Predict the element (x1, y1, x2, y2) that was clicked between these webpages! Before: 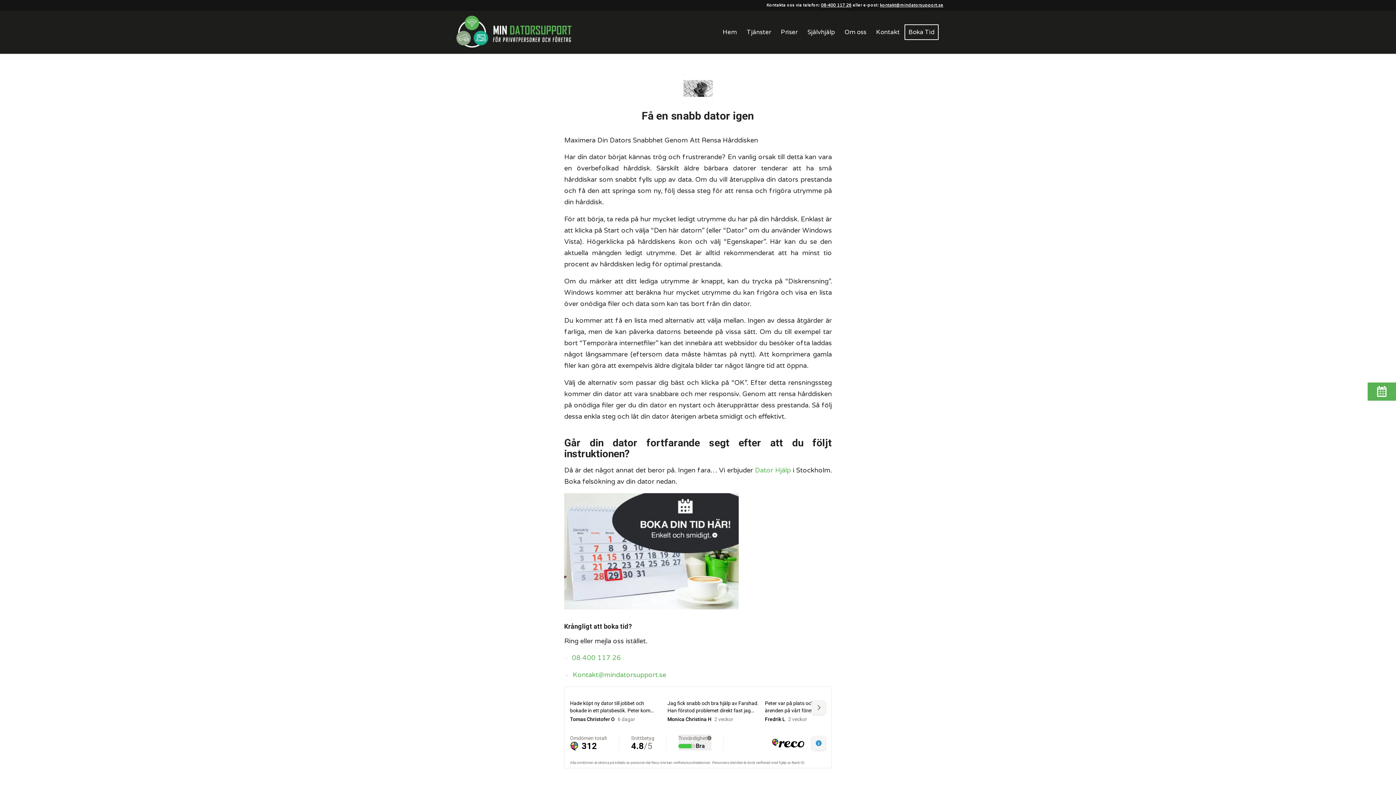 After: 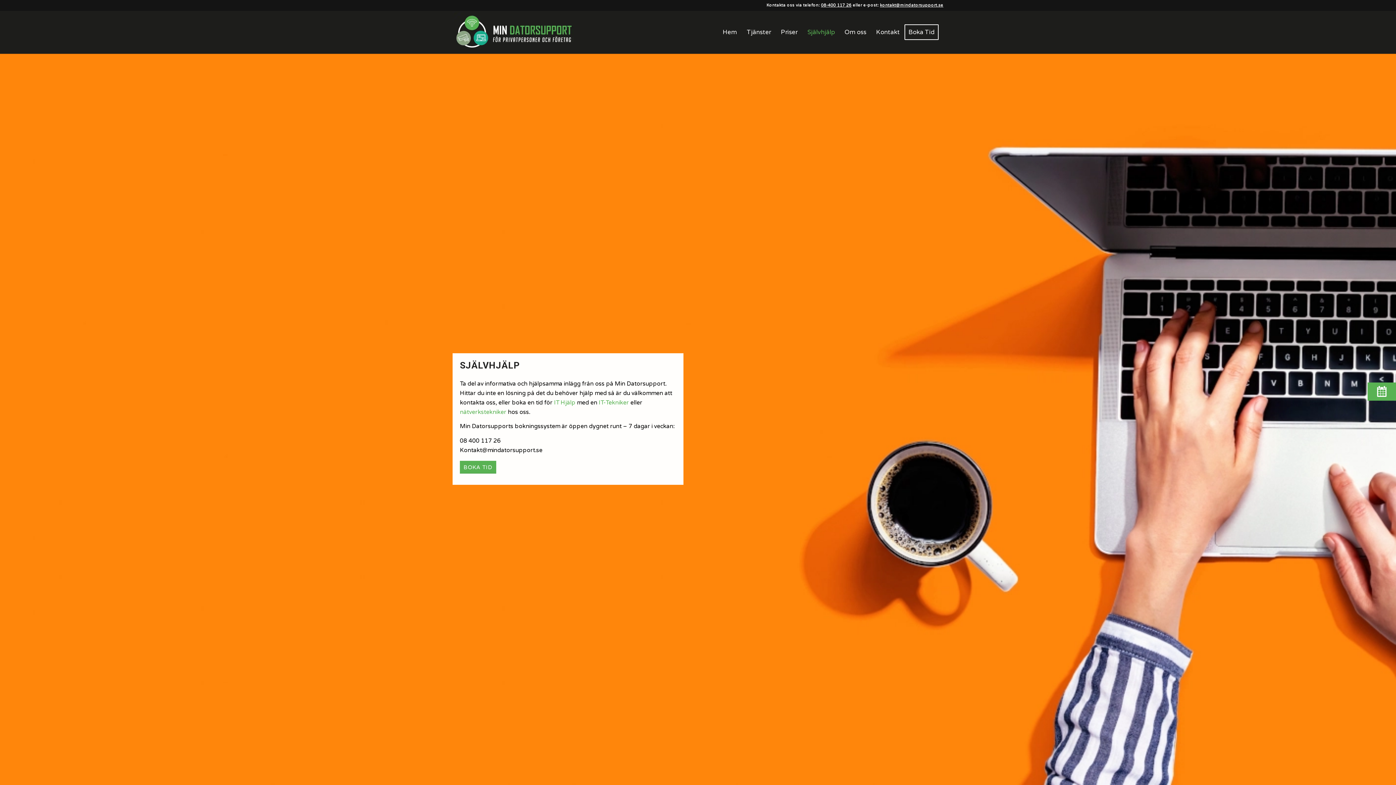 Action: label: Självhjälp bbox: (802, 10, 839, 53)